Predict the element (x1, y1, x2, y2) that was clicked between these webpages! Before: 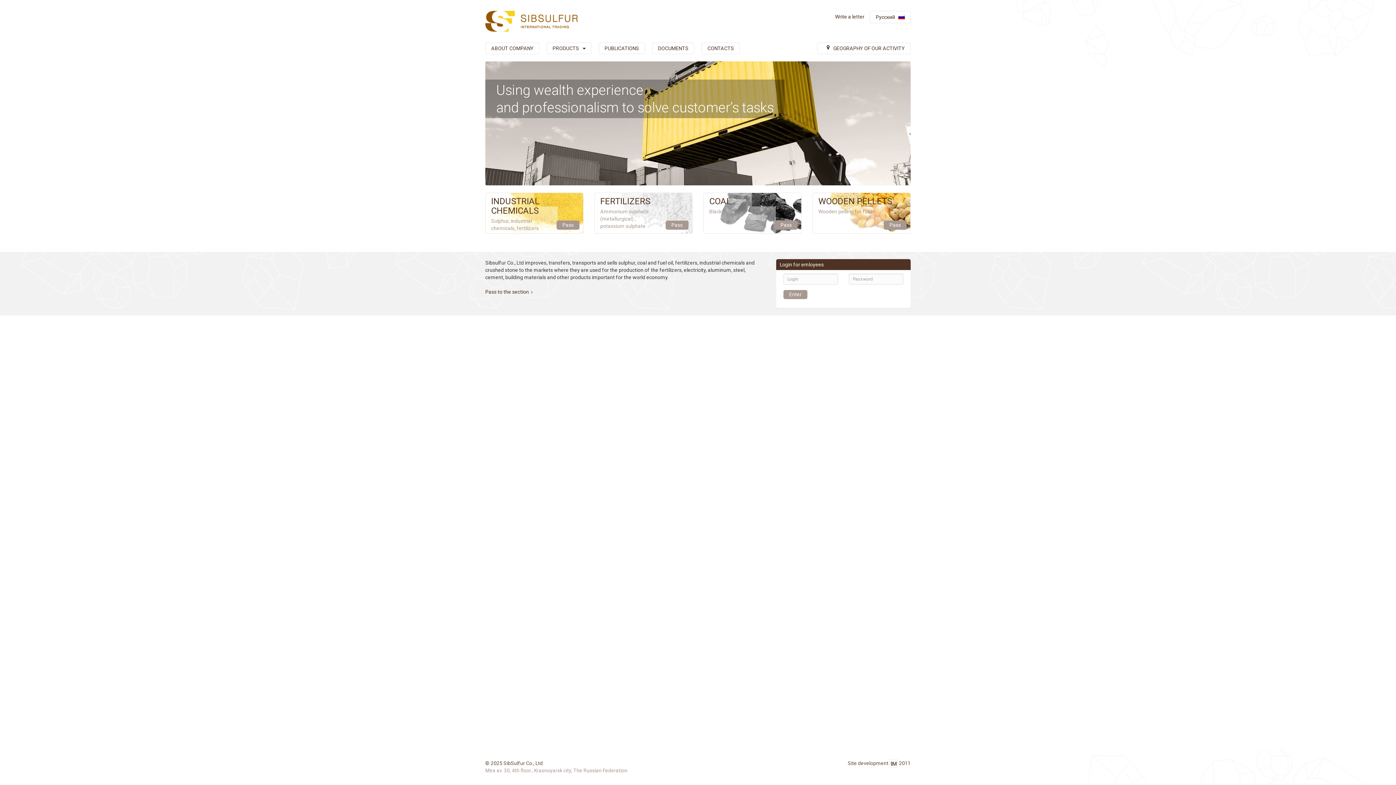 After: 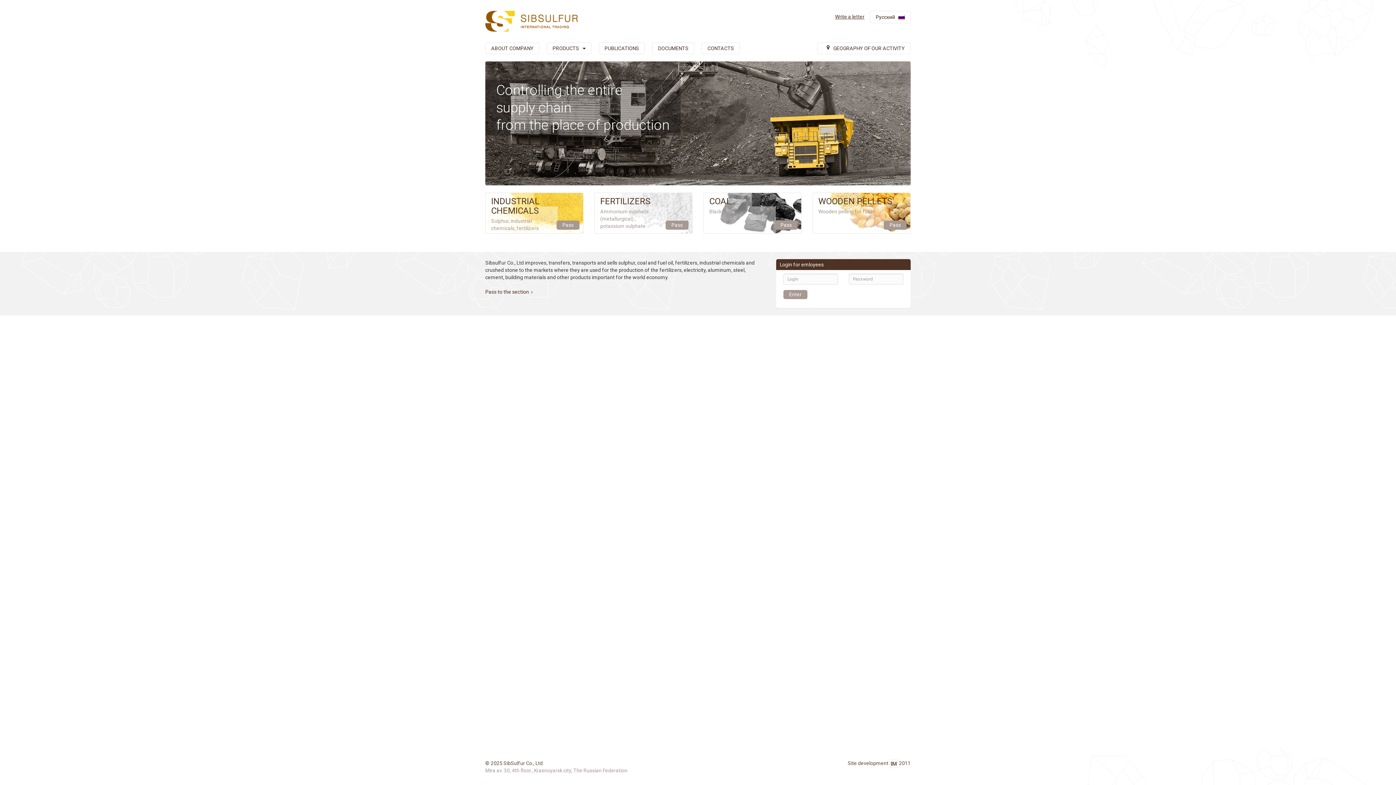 Action: bbox: (833, 10, 866, 22) label: Write a letter